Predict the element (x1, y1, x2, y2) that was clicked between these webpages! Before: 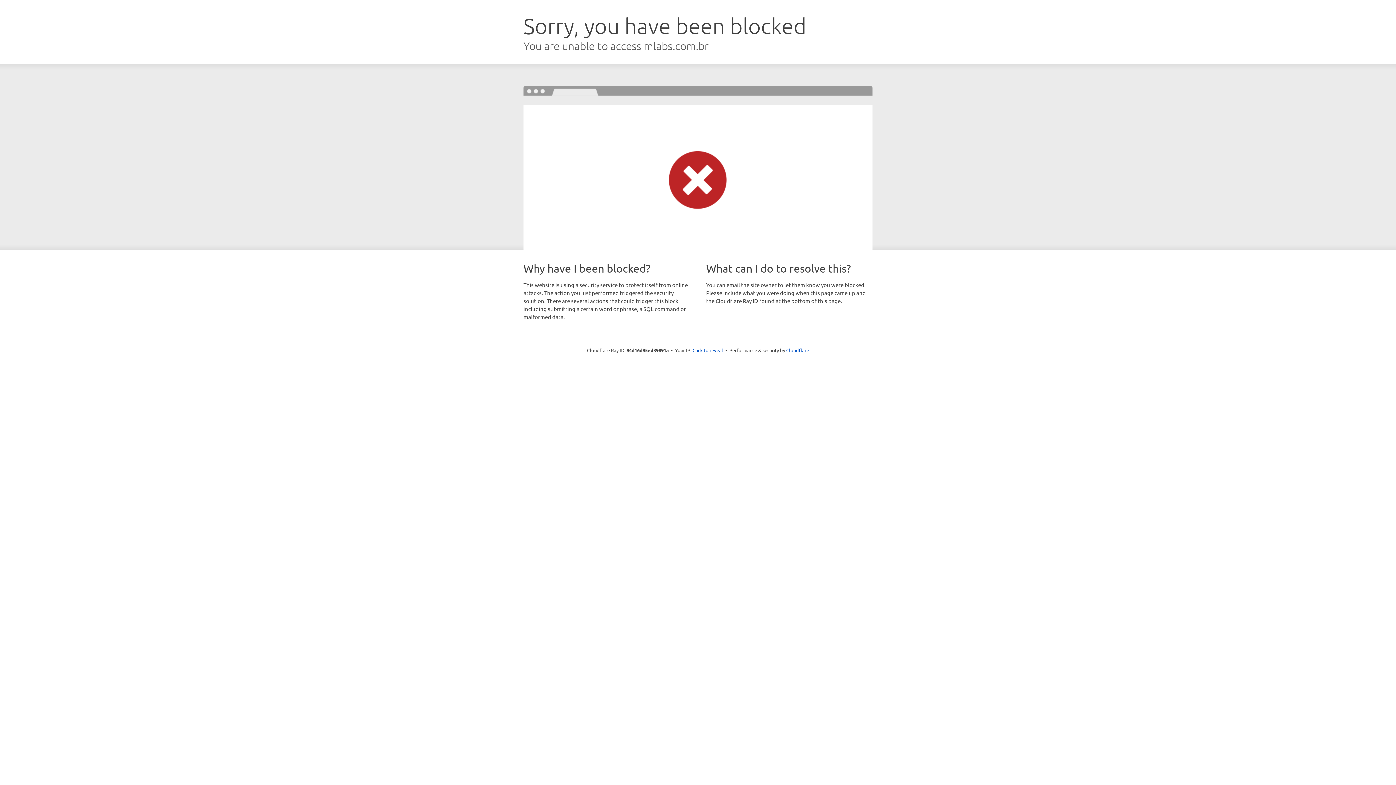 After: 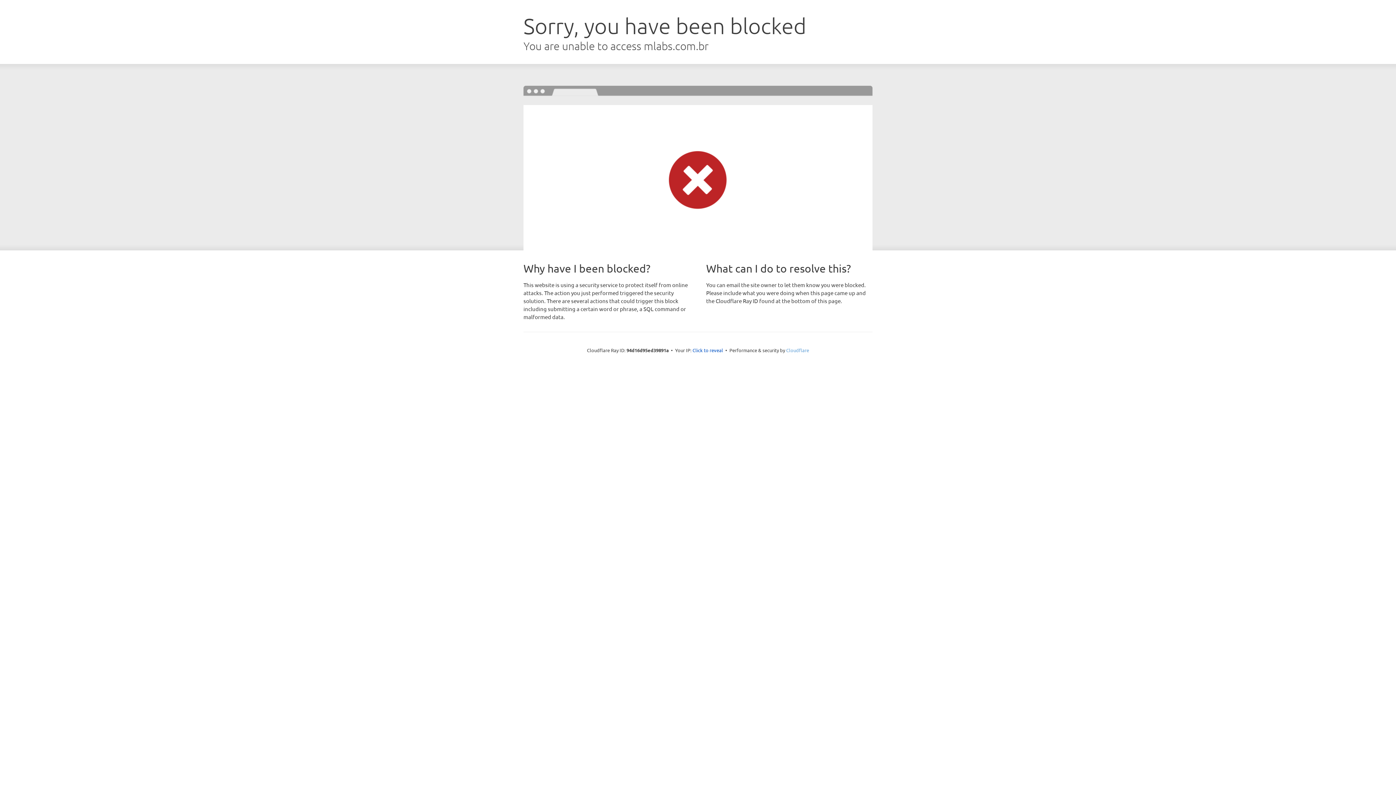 Action: label: Cloudflare bbox: (786, 347, 809, 353)